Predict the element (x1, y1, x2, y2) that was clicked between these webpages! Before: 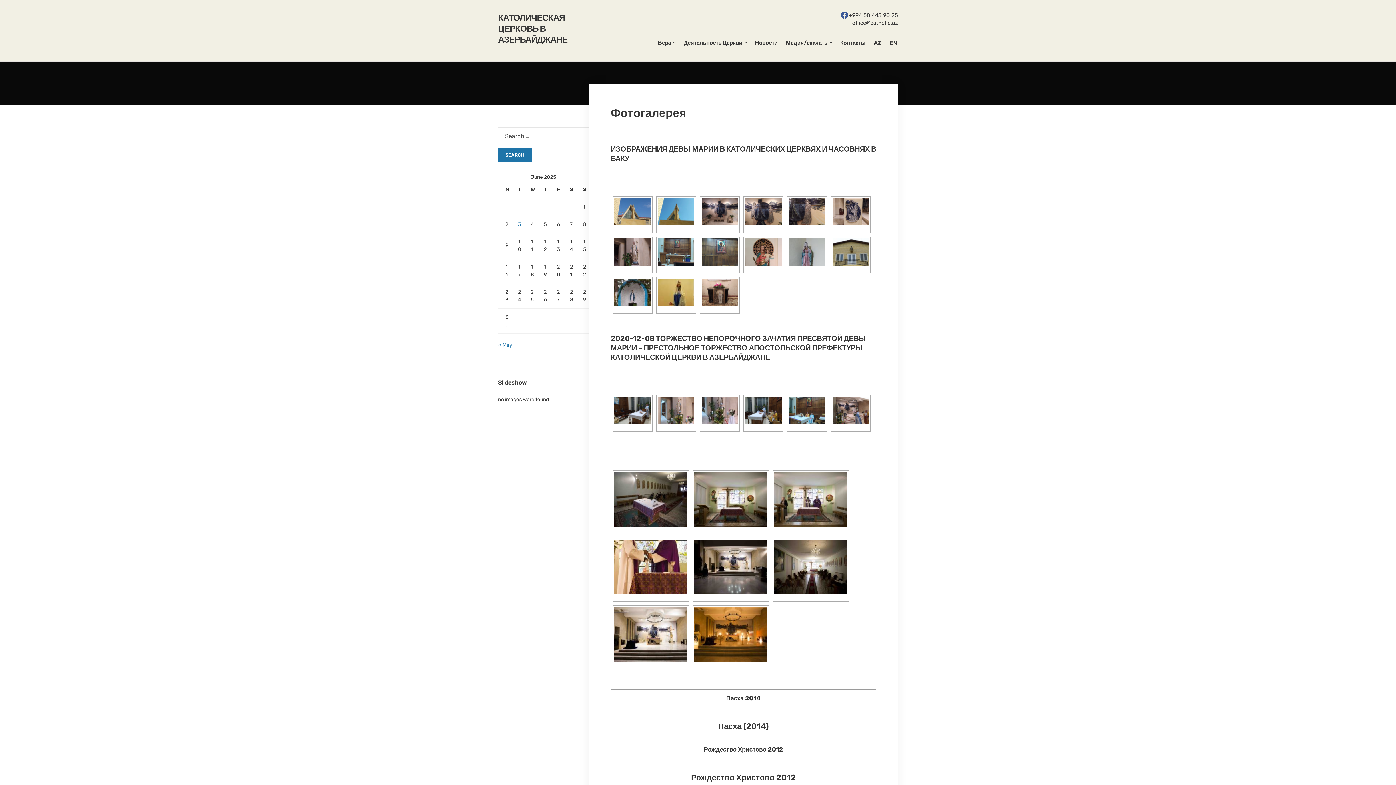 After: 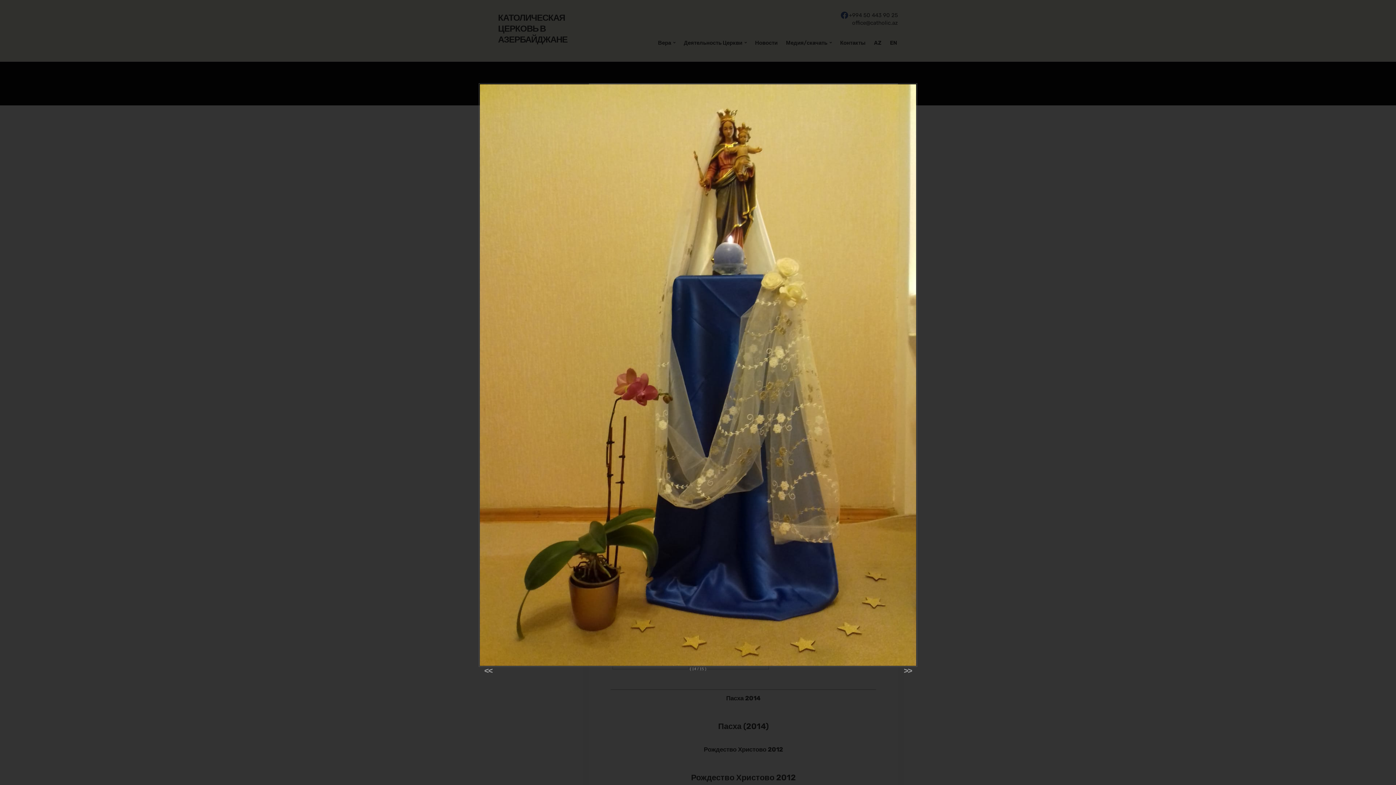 Action: bbox: (658, 278, 694, 306)